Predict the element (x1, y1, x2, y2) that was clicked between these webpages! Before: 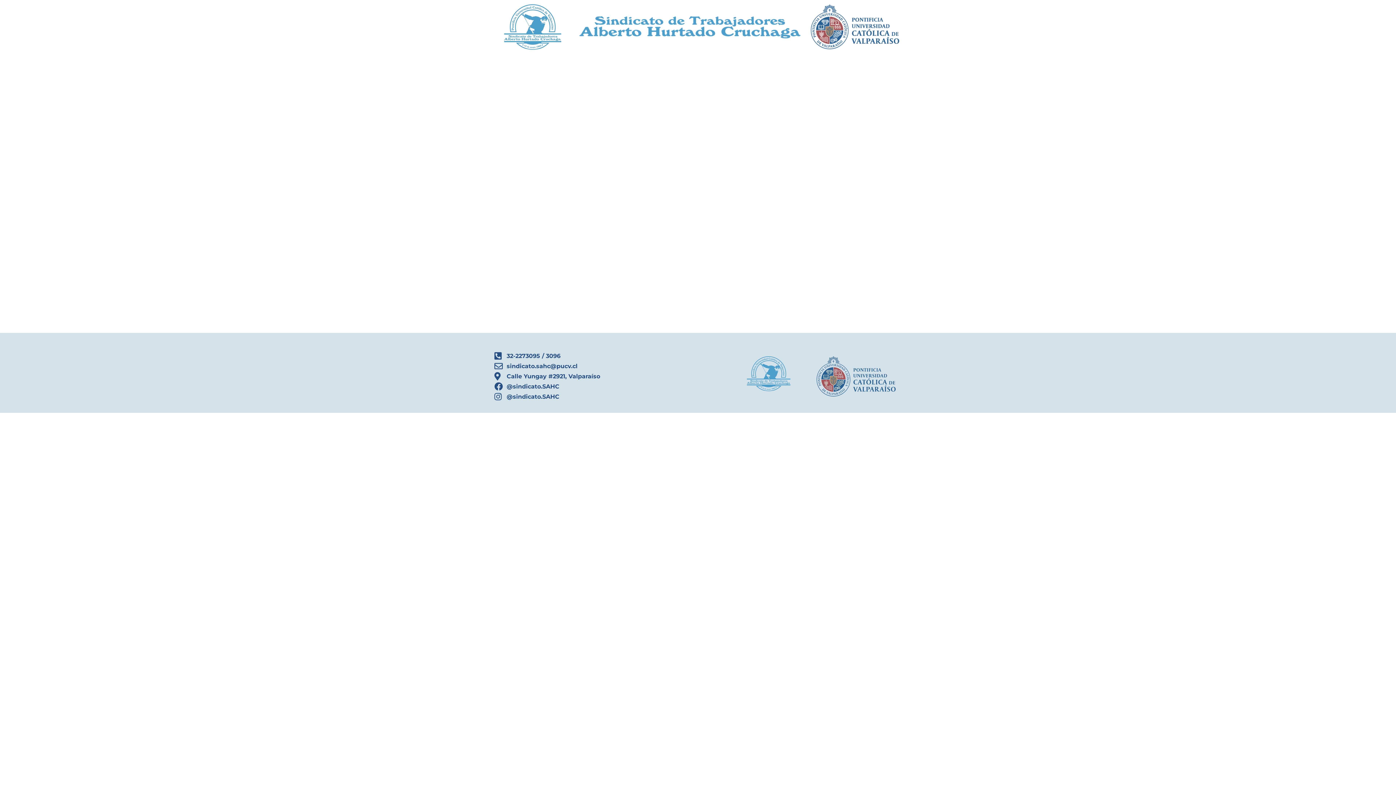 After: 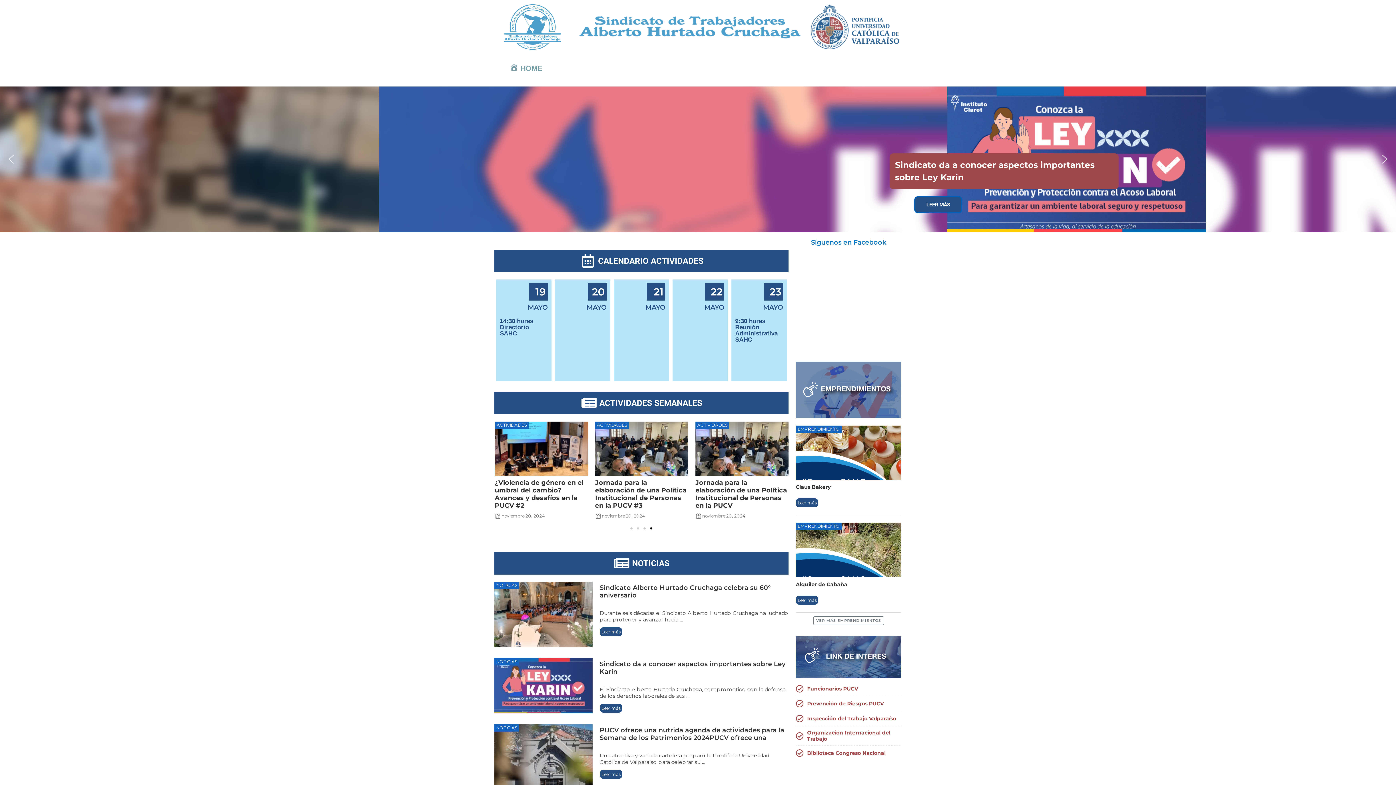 Action: bbox: (504, 59, 548, 77) label: HOME